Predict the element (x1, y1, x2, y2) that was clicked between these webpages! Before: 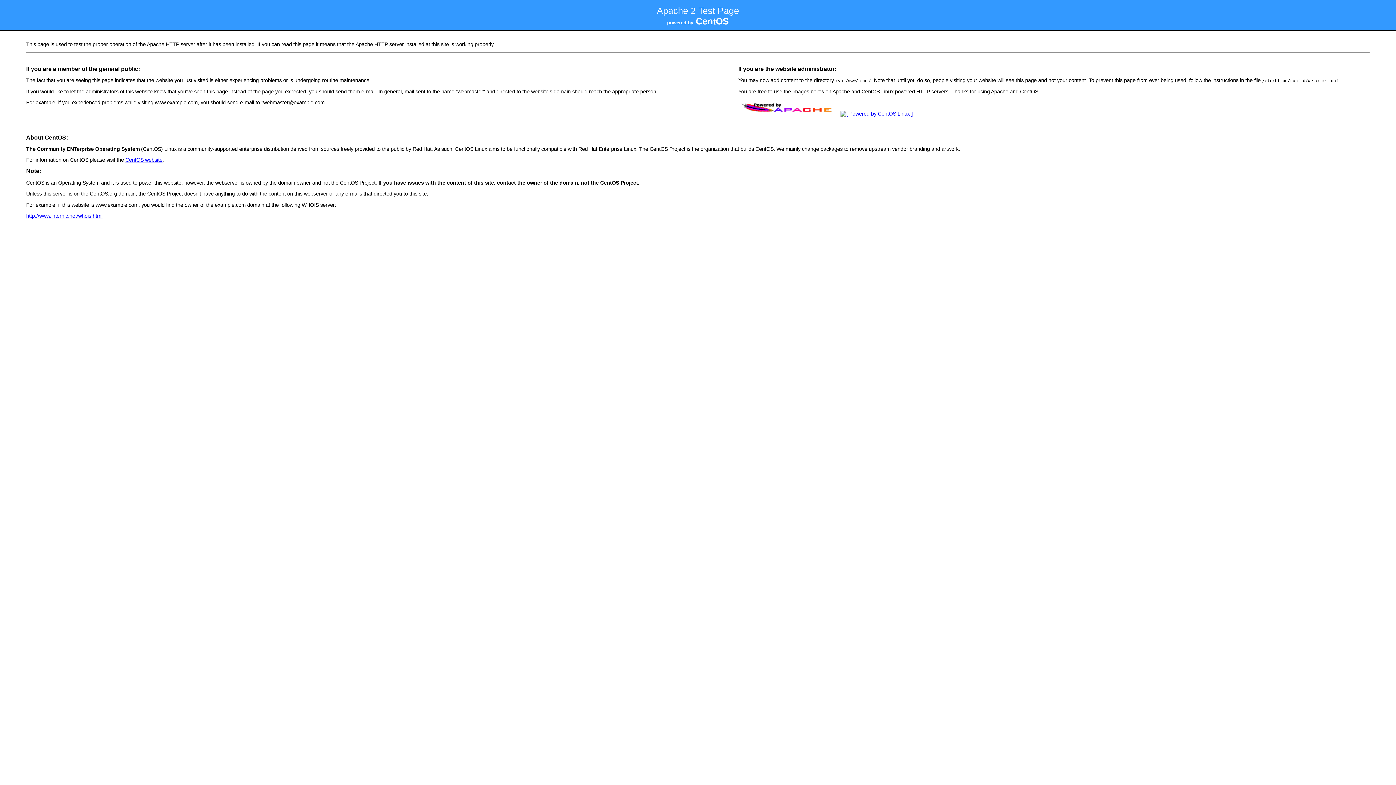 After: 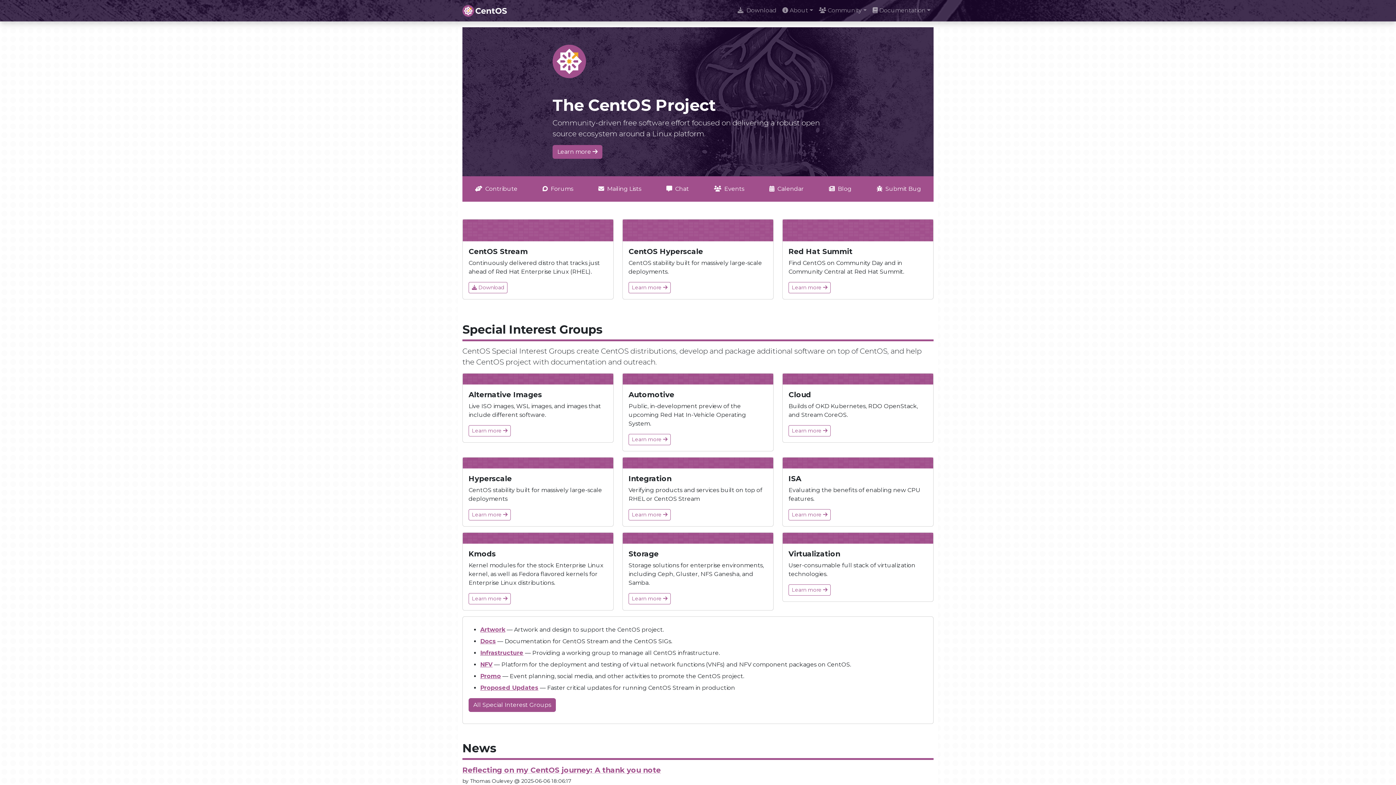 Action: bbox: (838, 111, 915, 116)